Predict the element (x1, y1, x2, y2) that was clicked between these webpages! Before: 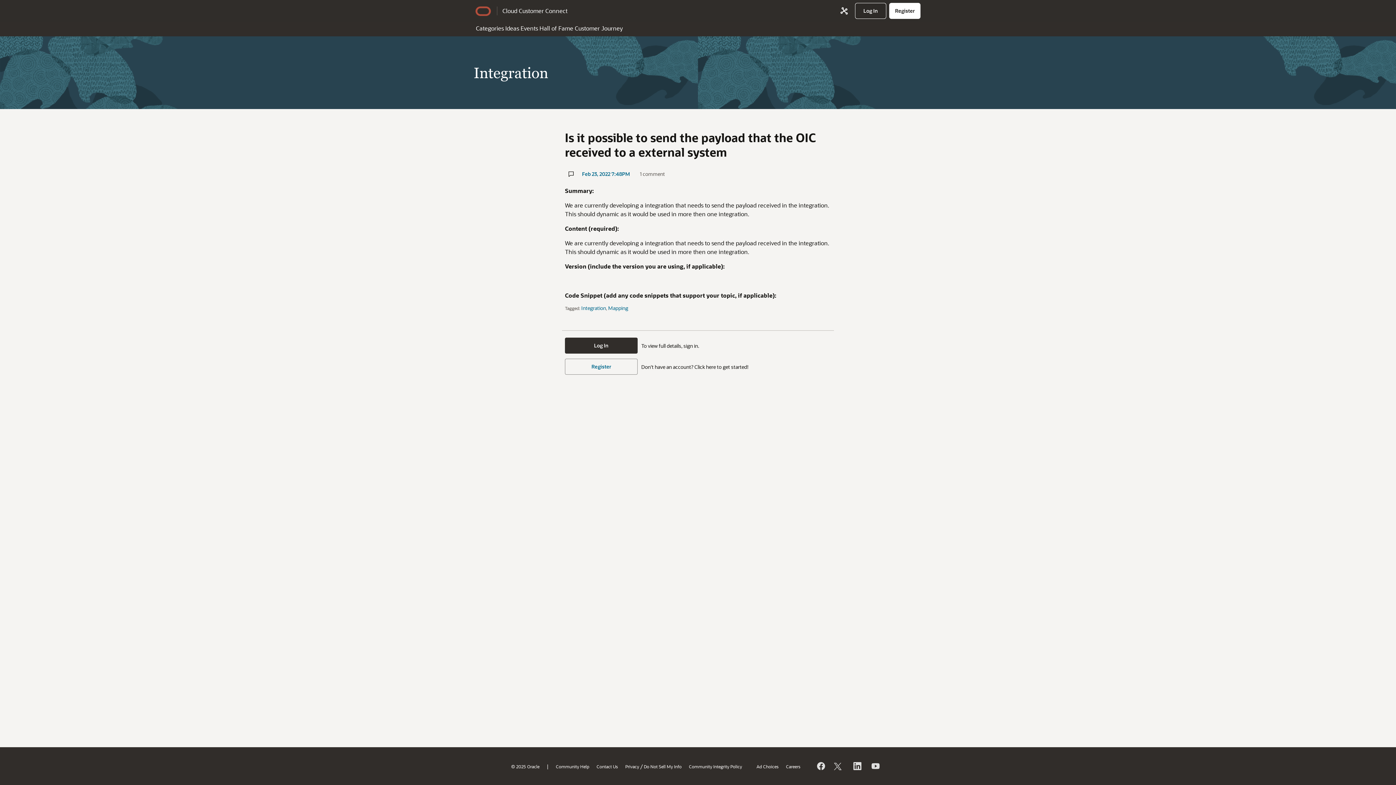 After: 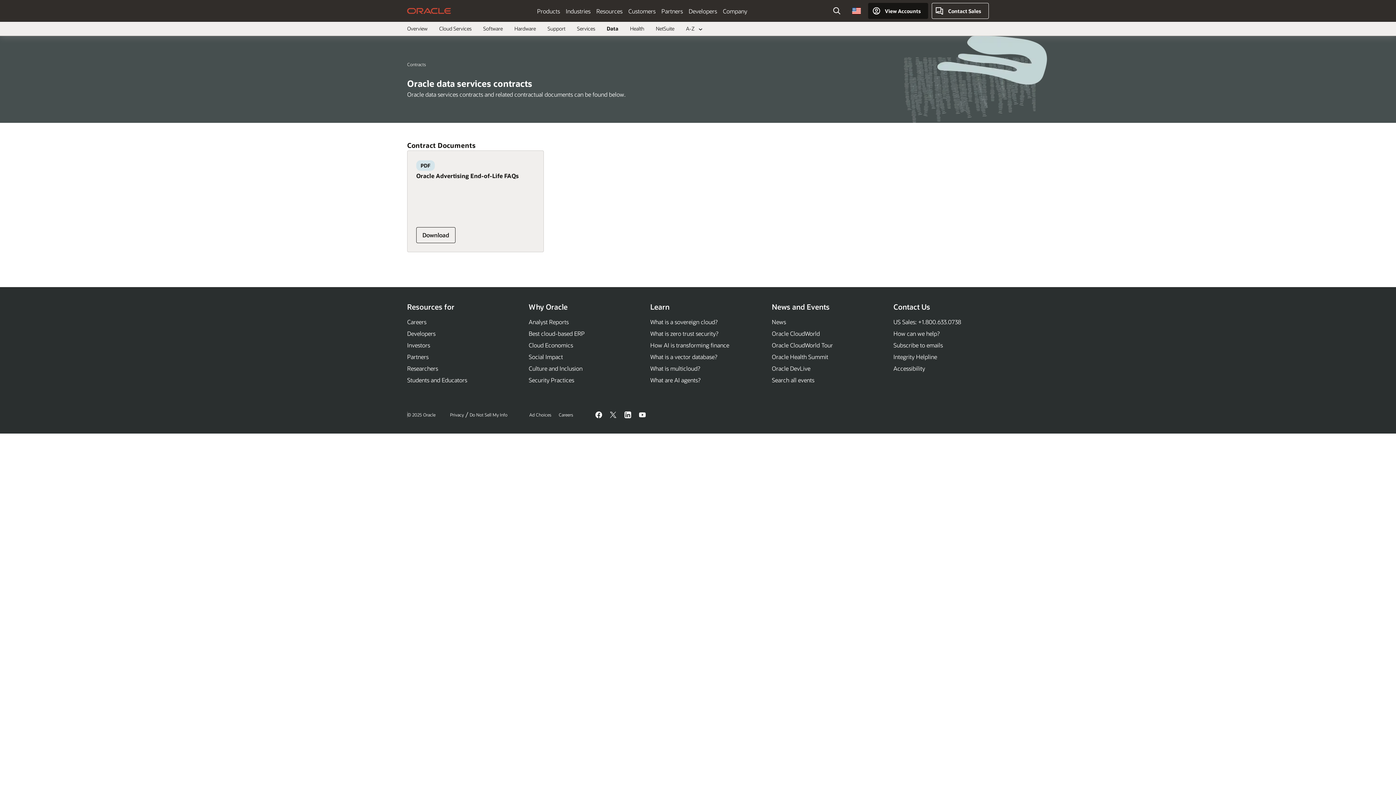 Action: label: Ad Choices bbox: (756, 763, 778, 769)